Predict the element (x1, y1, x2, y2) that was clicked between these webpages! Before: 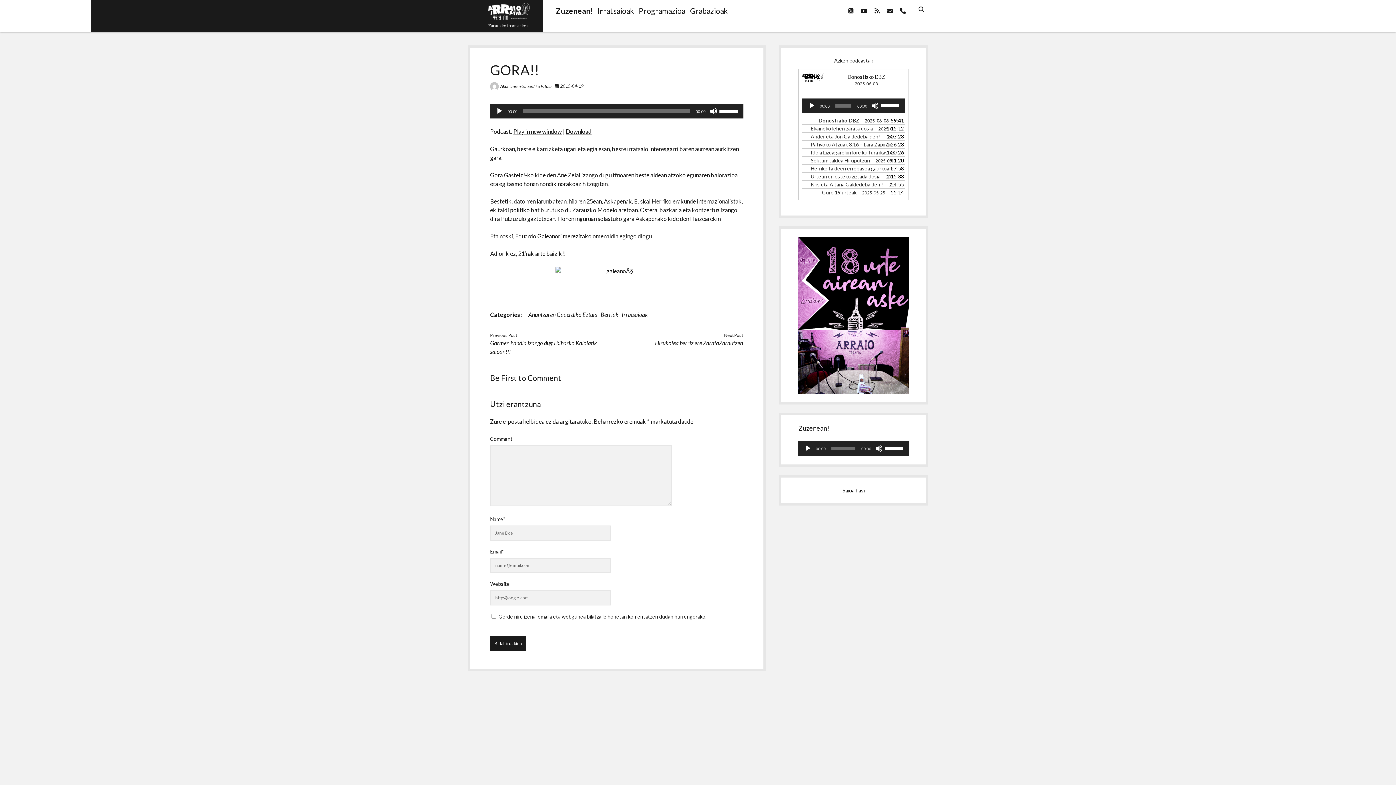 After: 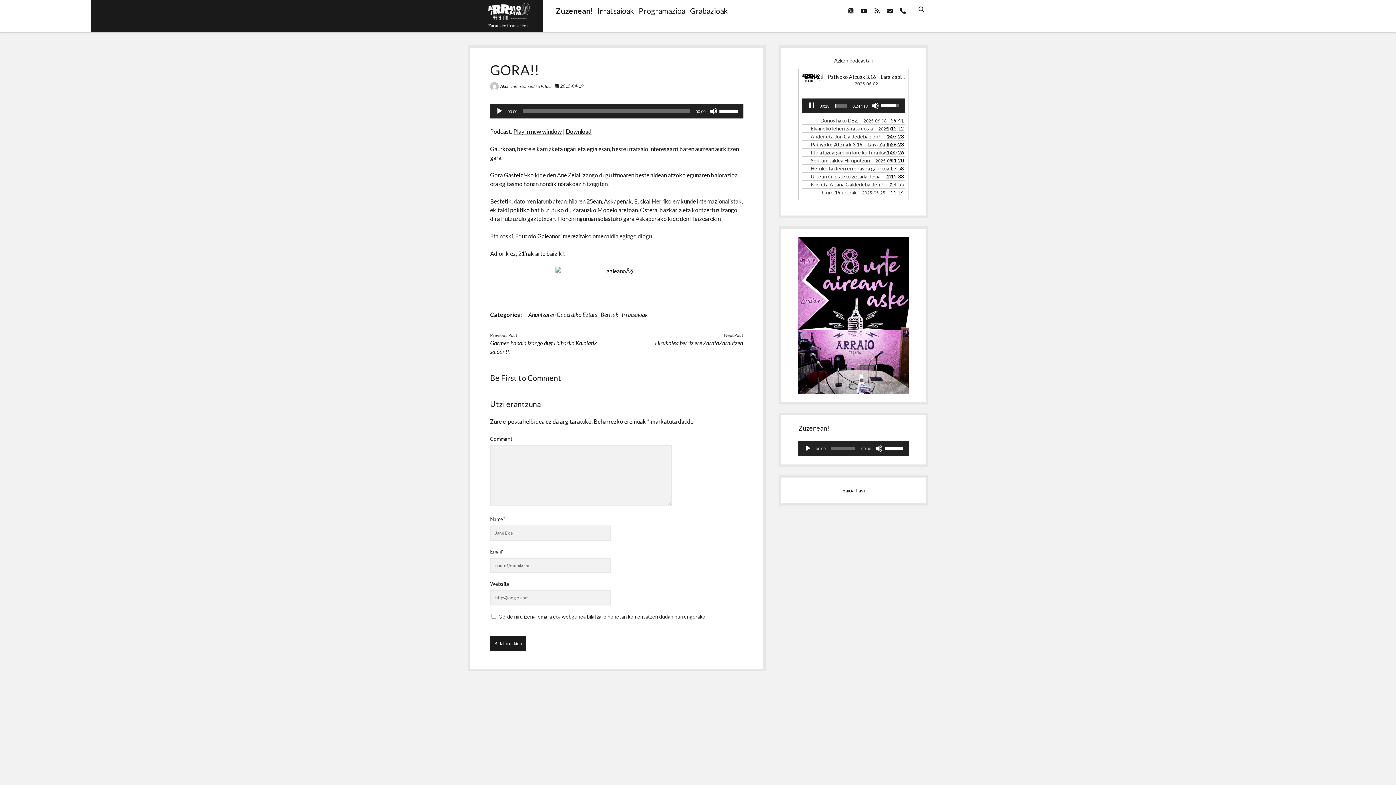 Action: label: Patiyoko Atzuak 3.16 – Lara Zapirain eta Hodei Iriarte desberdina izateari buruz: — 2025-06-02 bbox: (810, 140, 896, 148)